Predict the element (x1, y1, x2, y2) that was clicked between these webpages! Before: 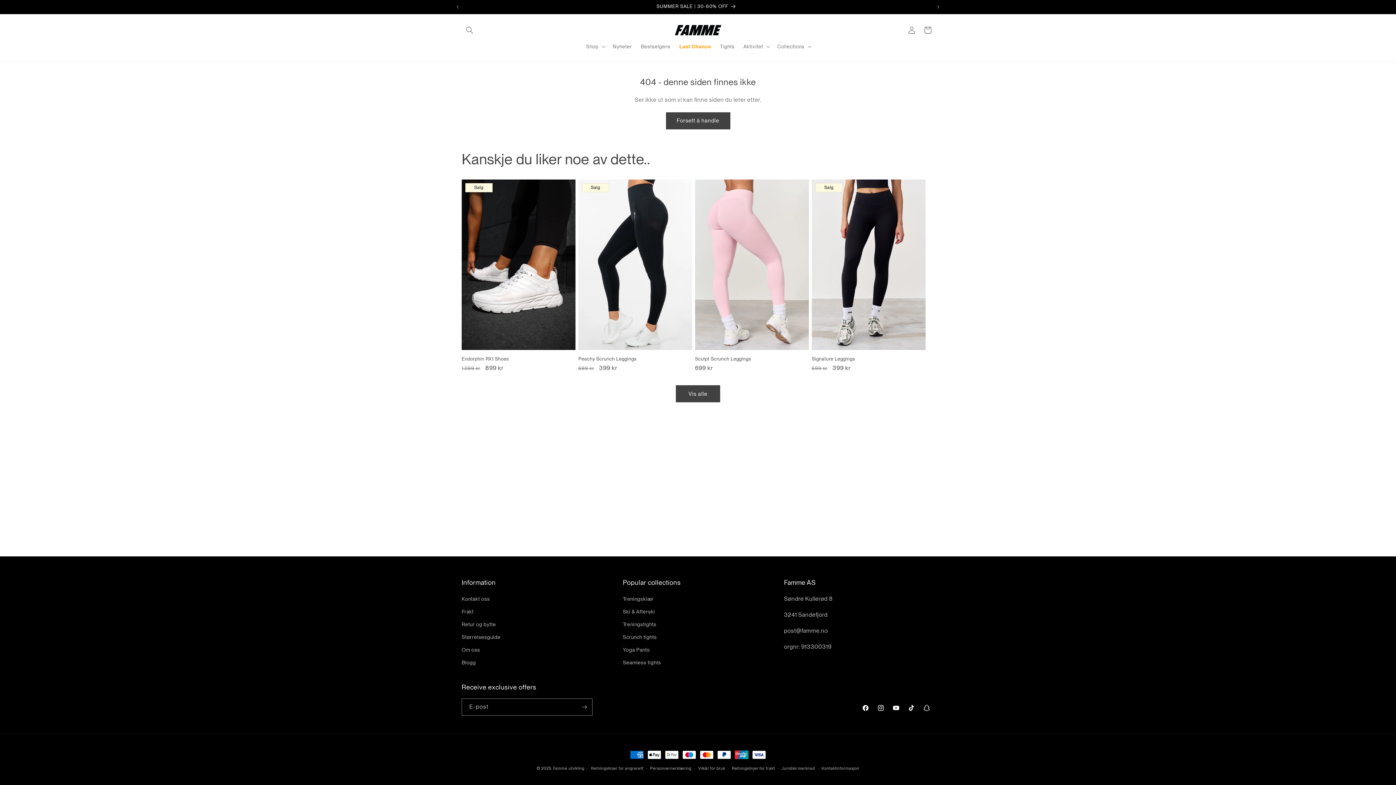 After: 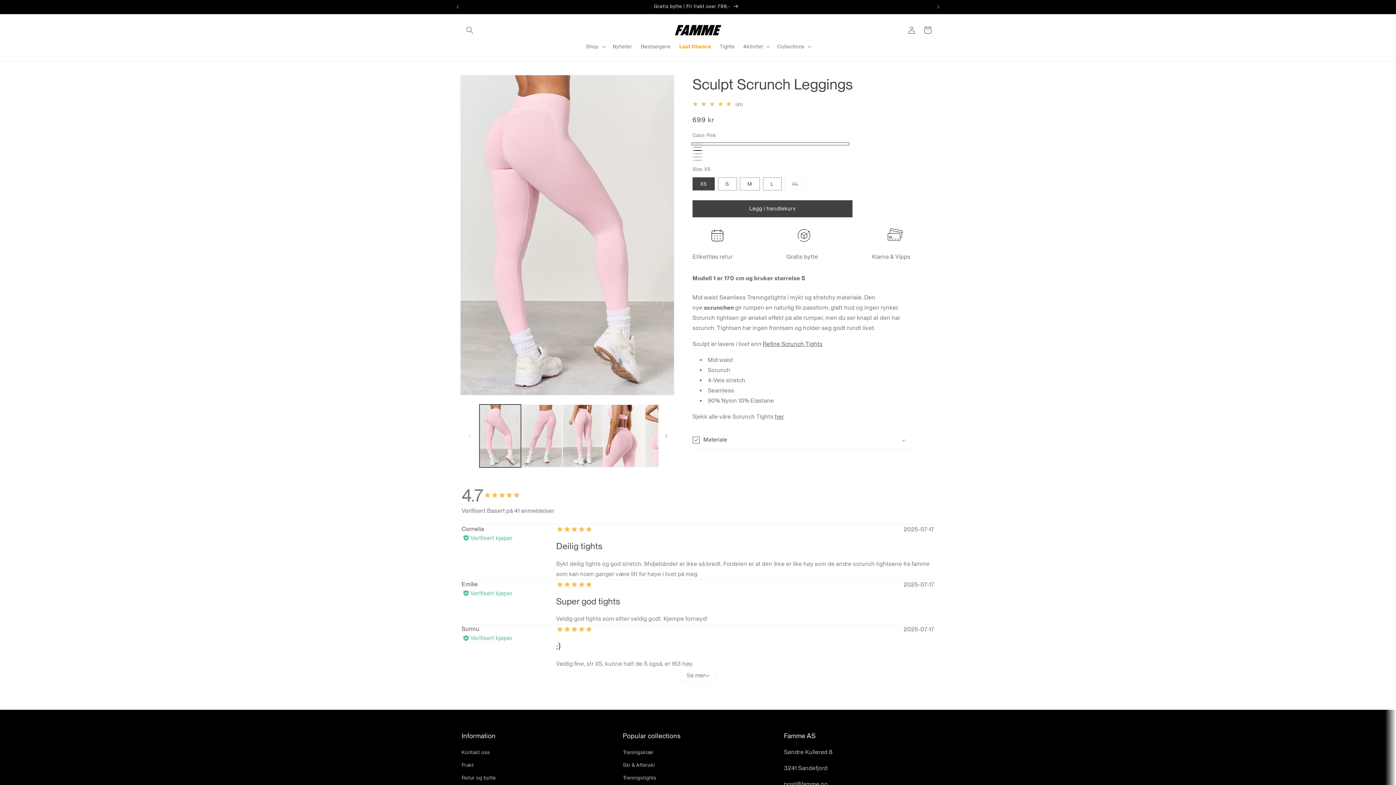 Action: bbox: (695, 356, 809, 362) label: Sculpt Scrunch Leggings